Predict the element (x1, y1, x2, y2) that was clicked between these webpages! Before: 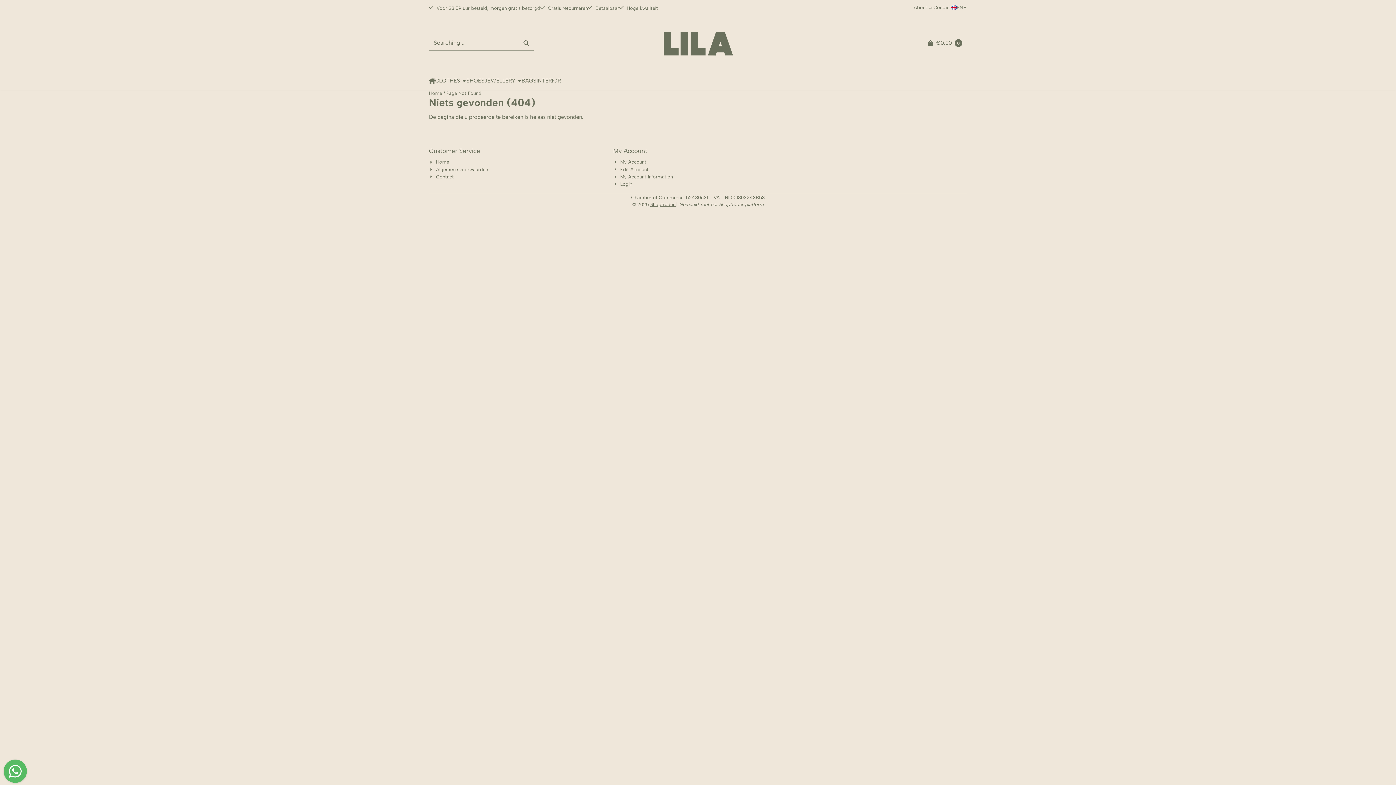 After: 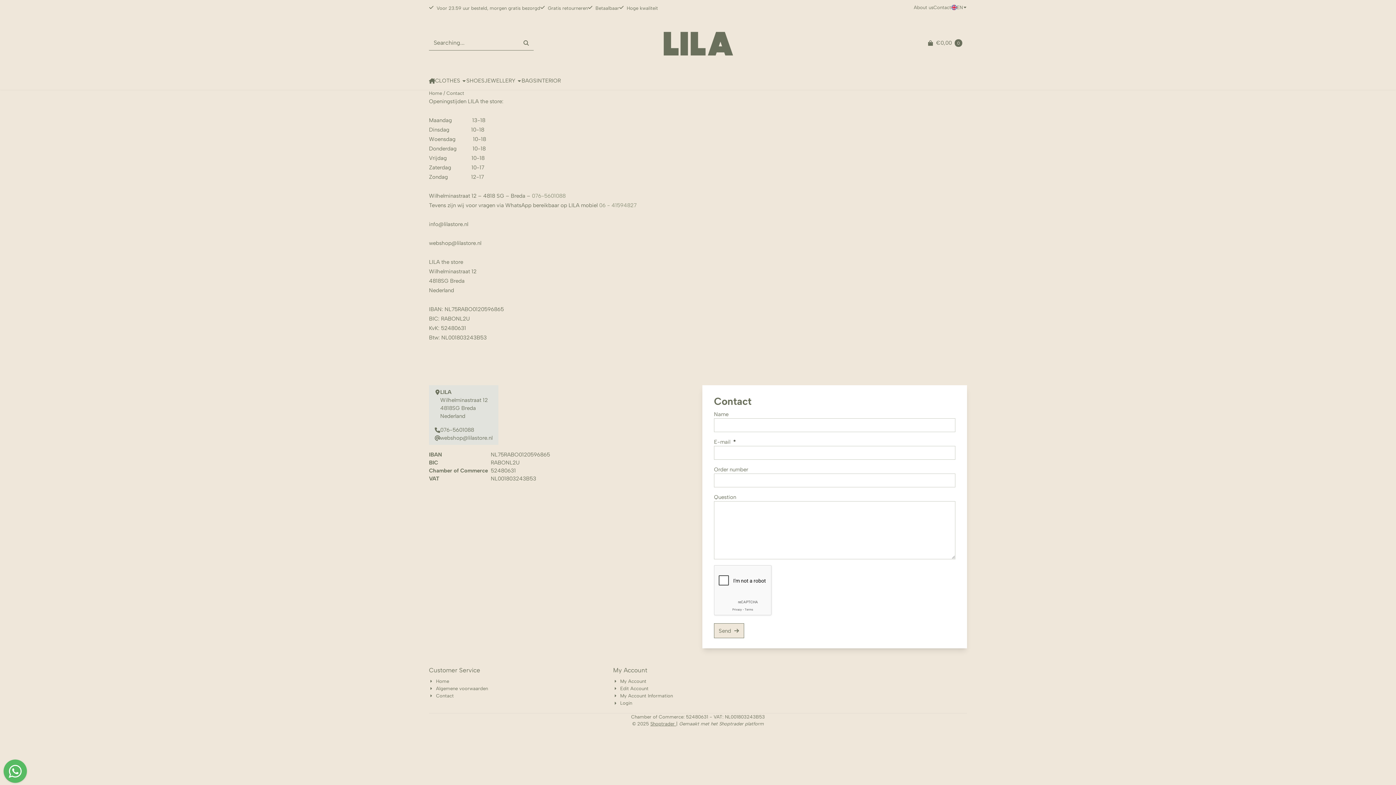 Action: bbox: (429, 173, 453, 180) label: Contact